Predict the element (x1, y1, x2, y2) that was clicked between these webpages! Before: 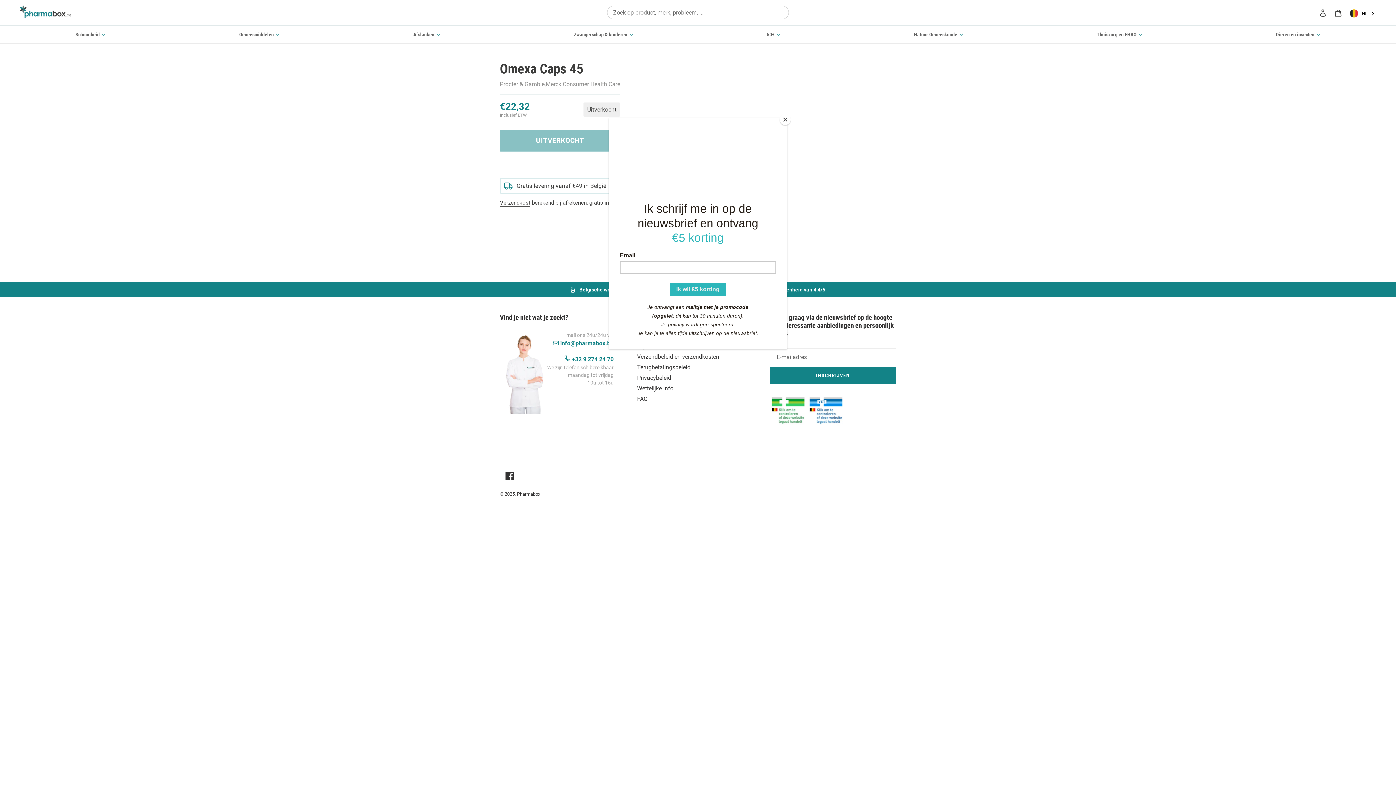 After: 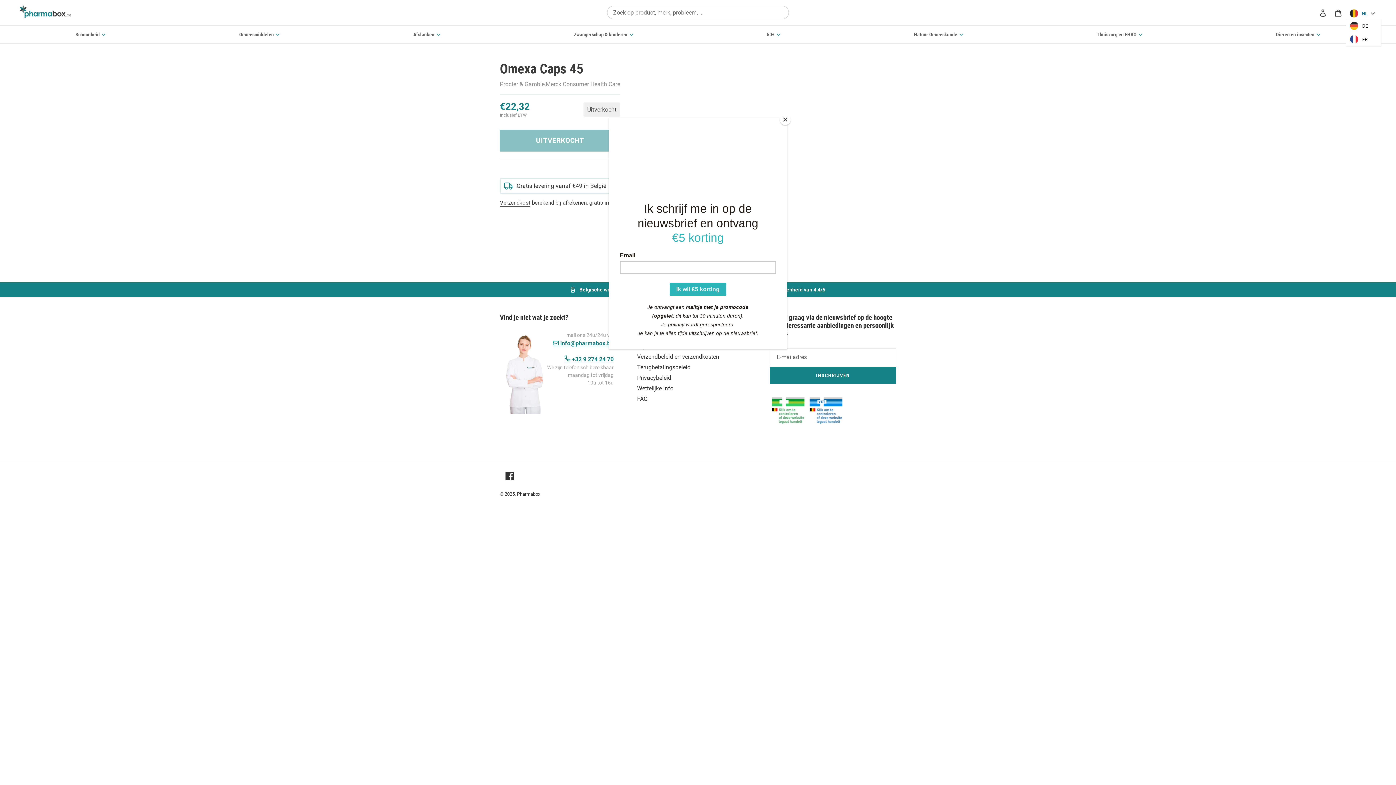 Action: bbox: (1346, 7, 1382, 20) label: NL